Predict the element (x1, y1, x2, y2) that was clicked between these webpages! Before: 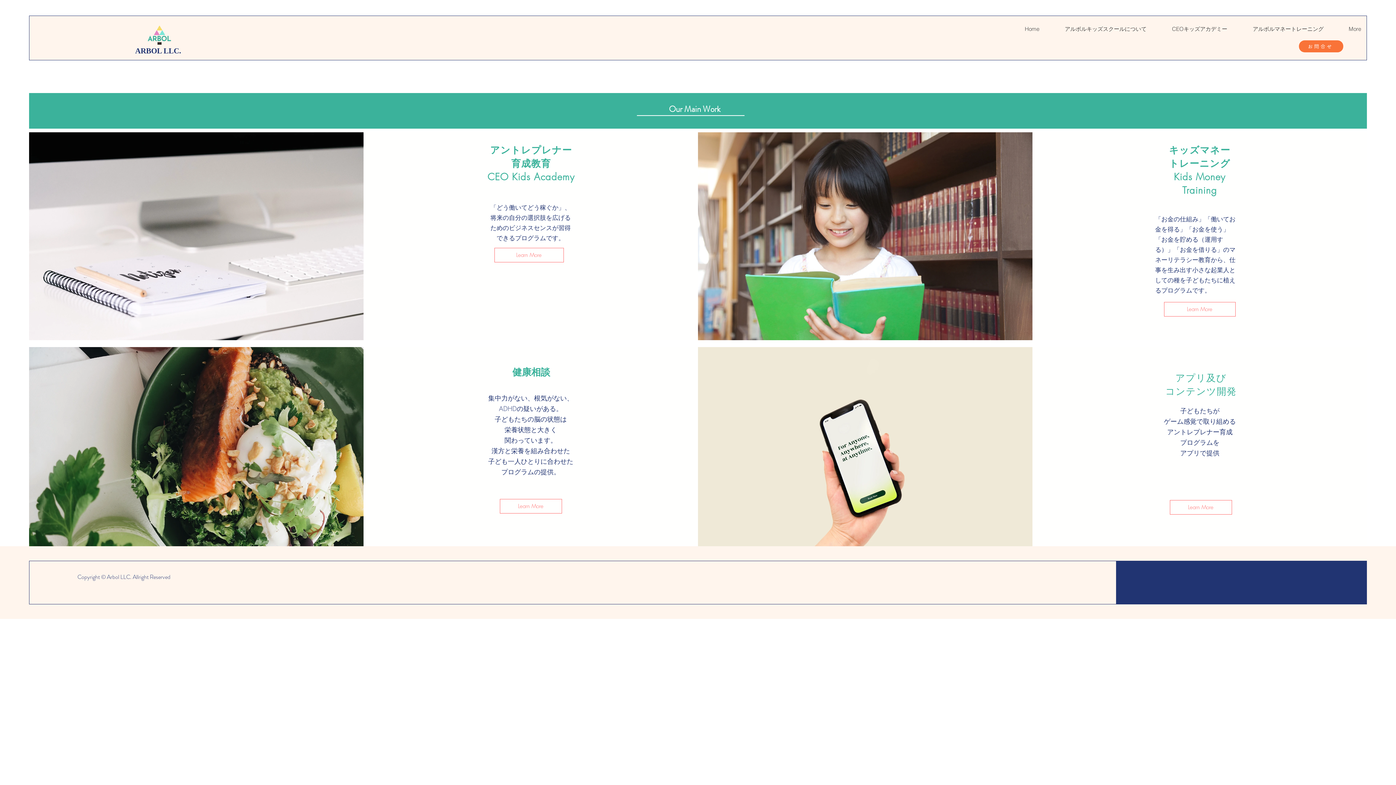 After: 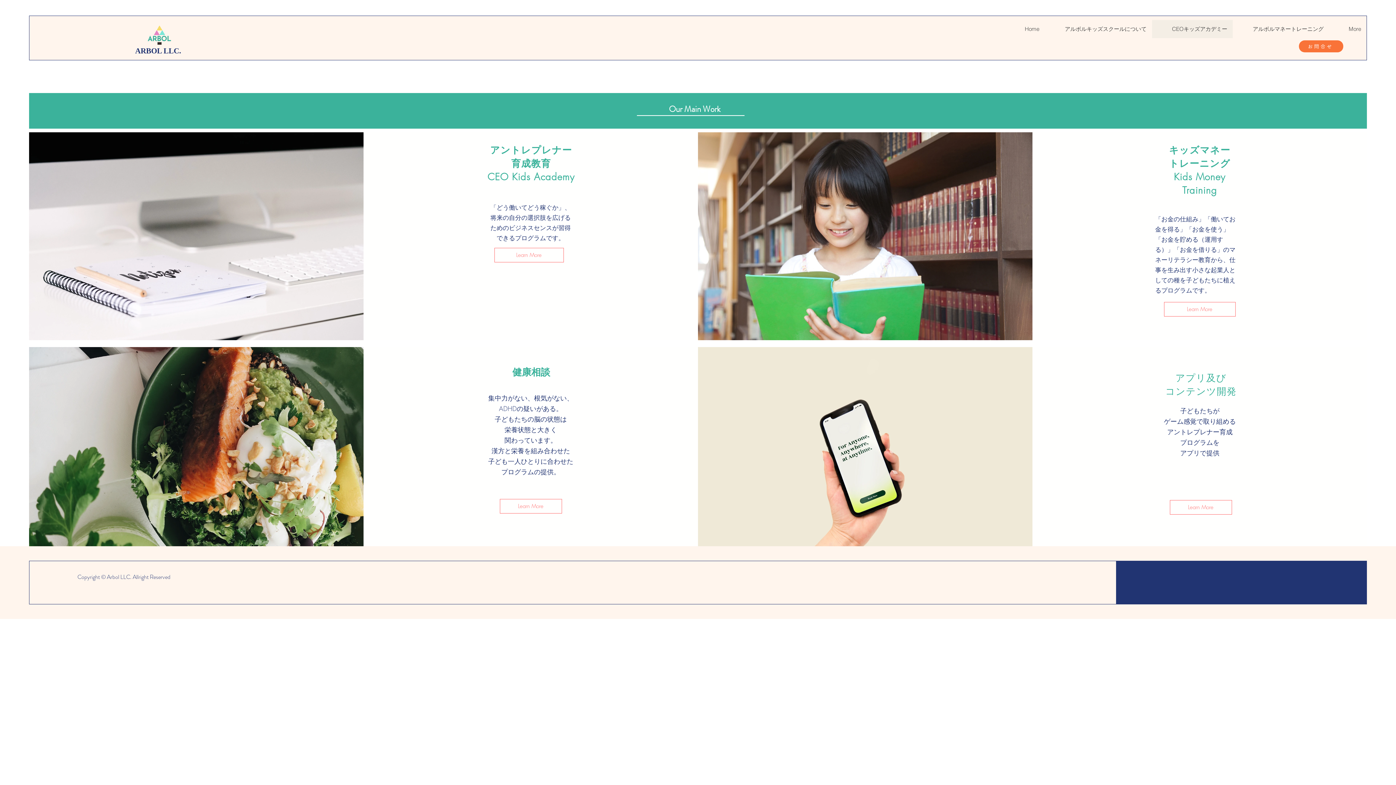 Action: bbox: (1152, 20, 1233, 38) label: CEOキッズアカデミー